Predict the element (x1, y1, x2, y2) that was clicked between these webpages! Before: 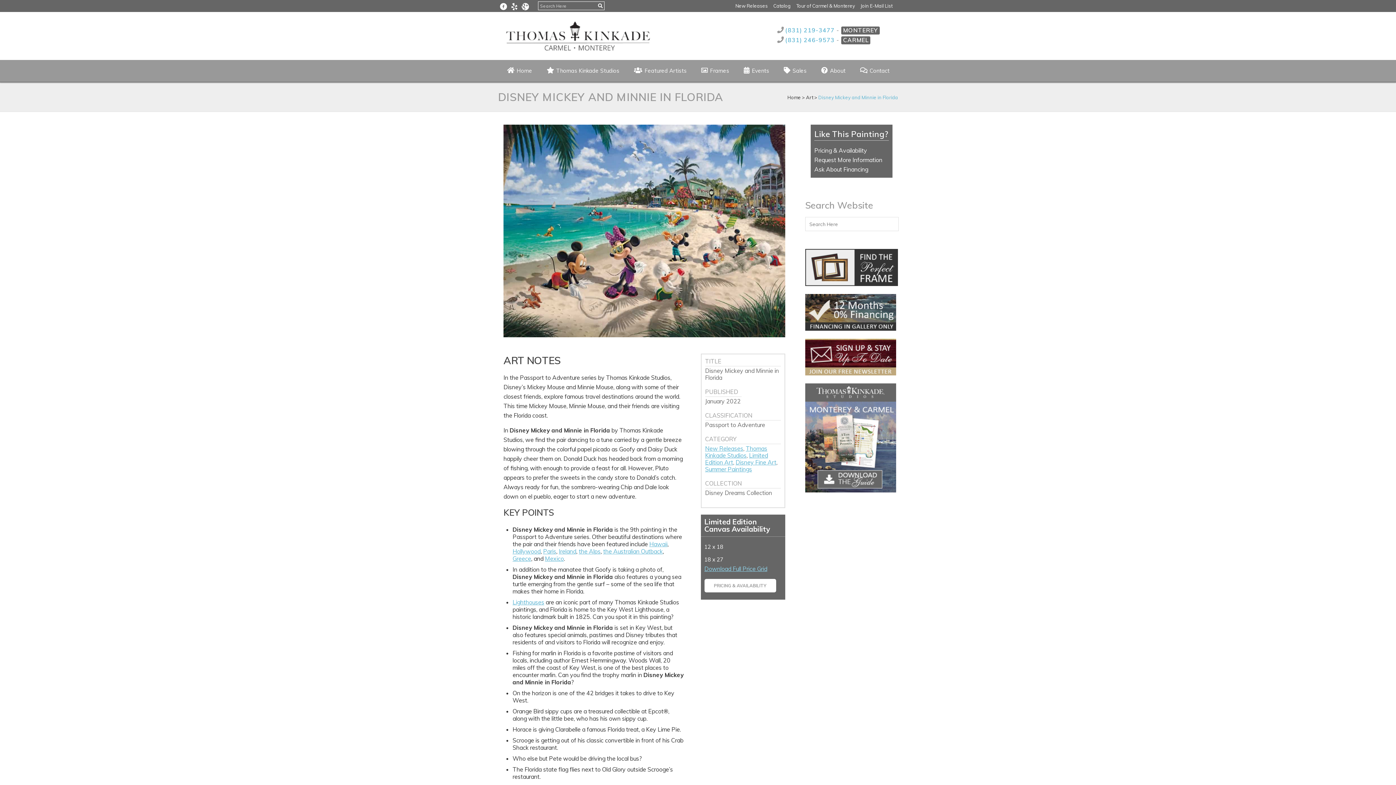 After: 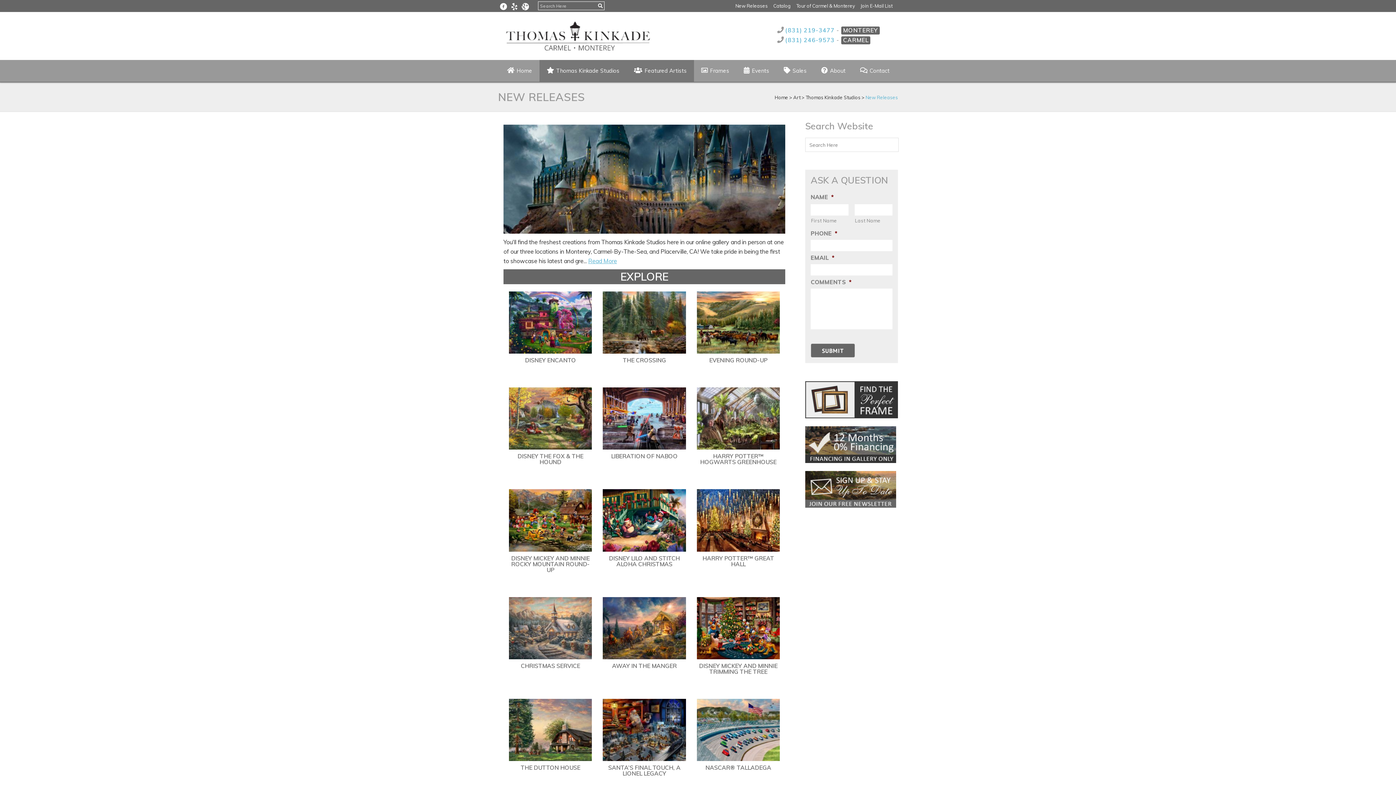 Action: bbox: (705, 445, 743, 452) label: New Releases